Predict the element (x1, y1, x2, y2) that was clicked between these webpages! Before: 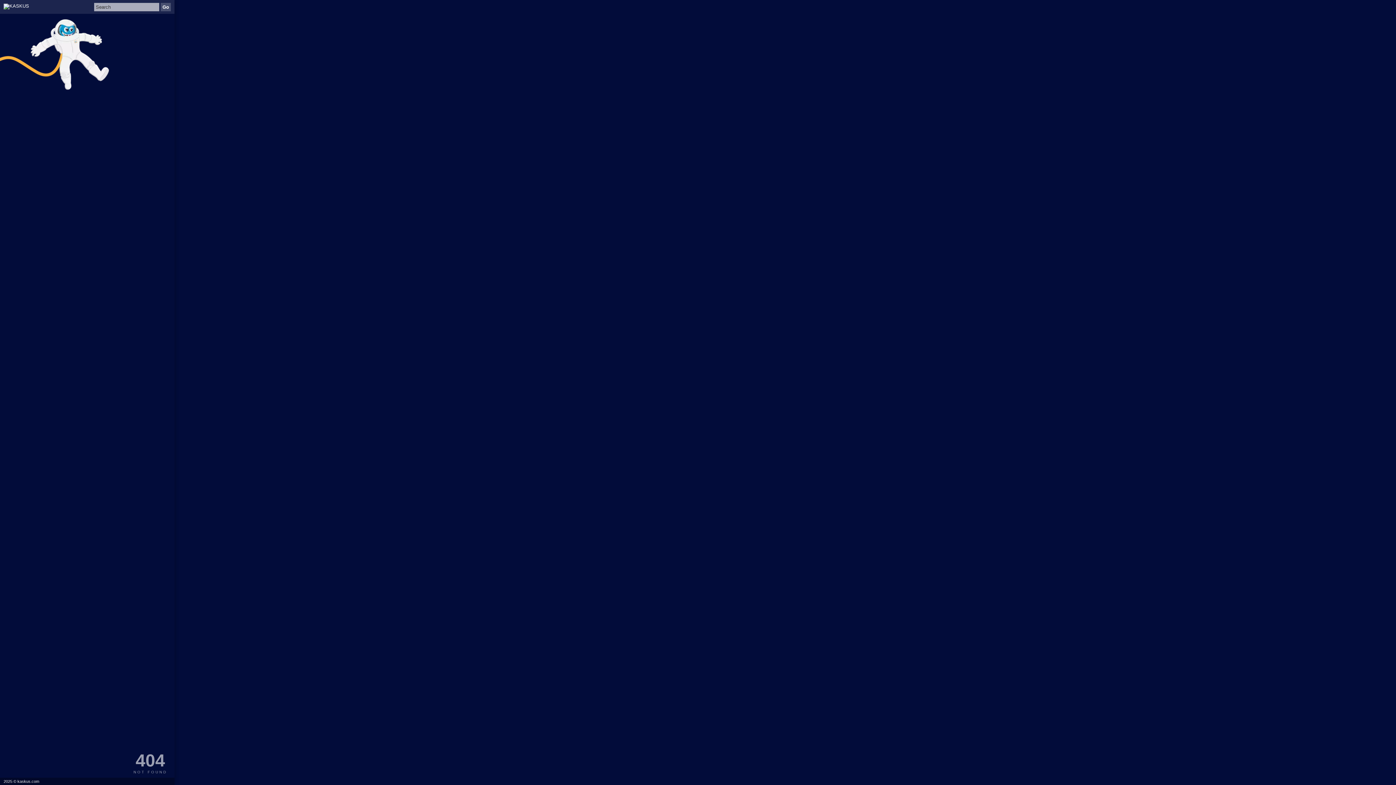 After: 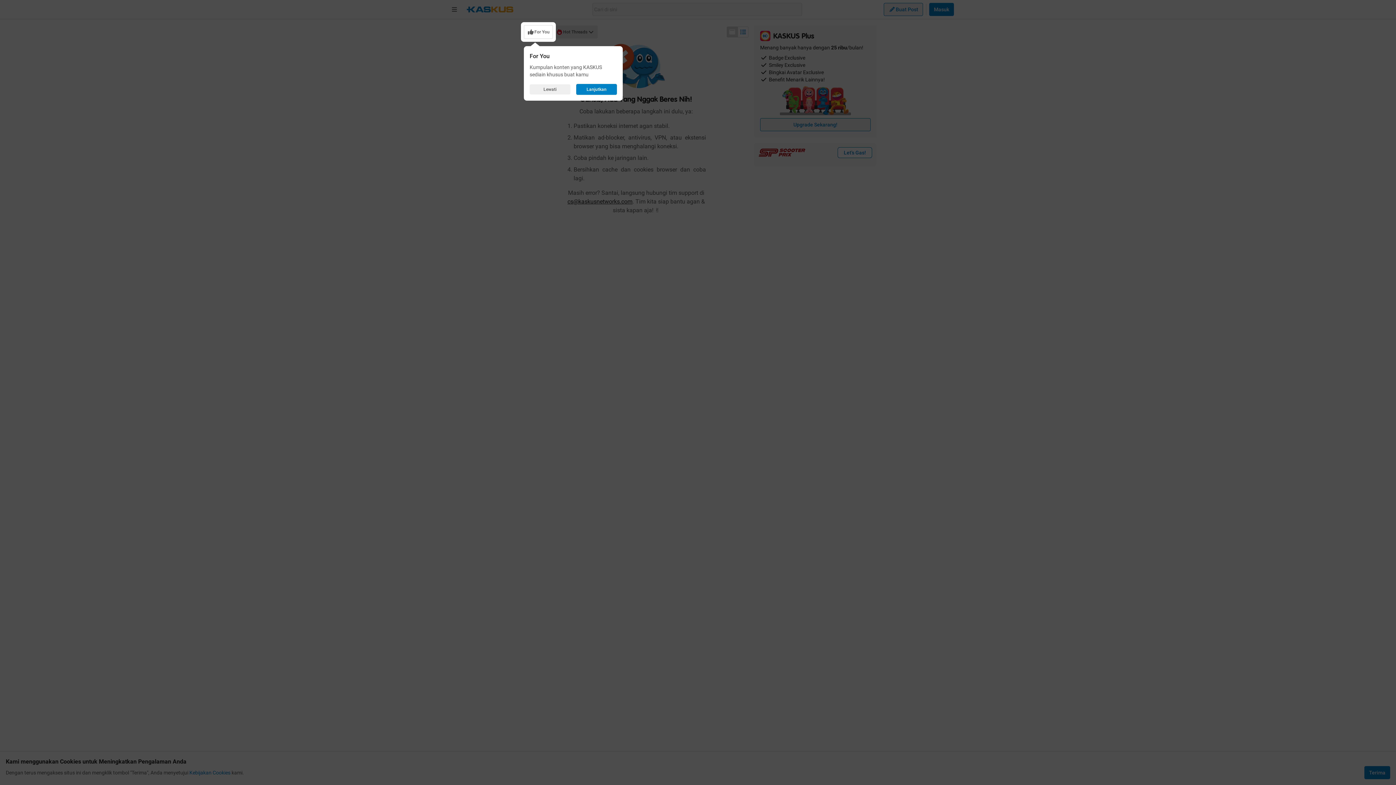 Action: label: kaskus.com bbox: (17, 779, 39, 784)